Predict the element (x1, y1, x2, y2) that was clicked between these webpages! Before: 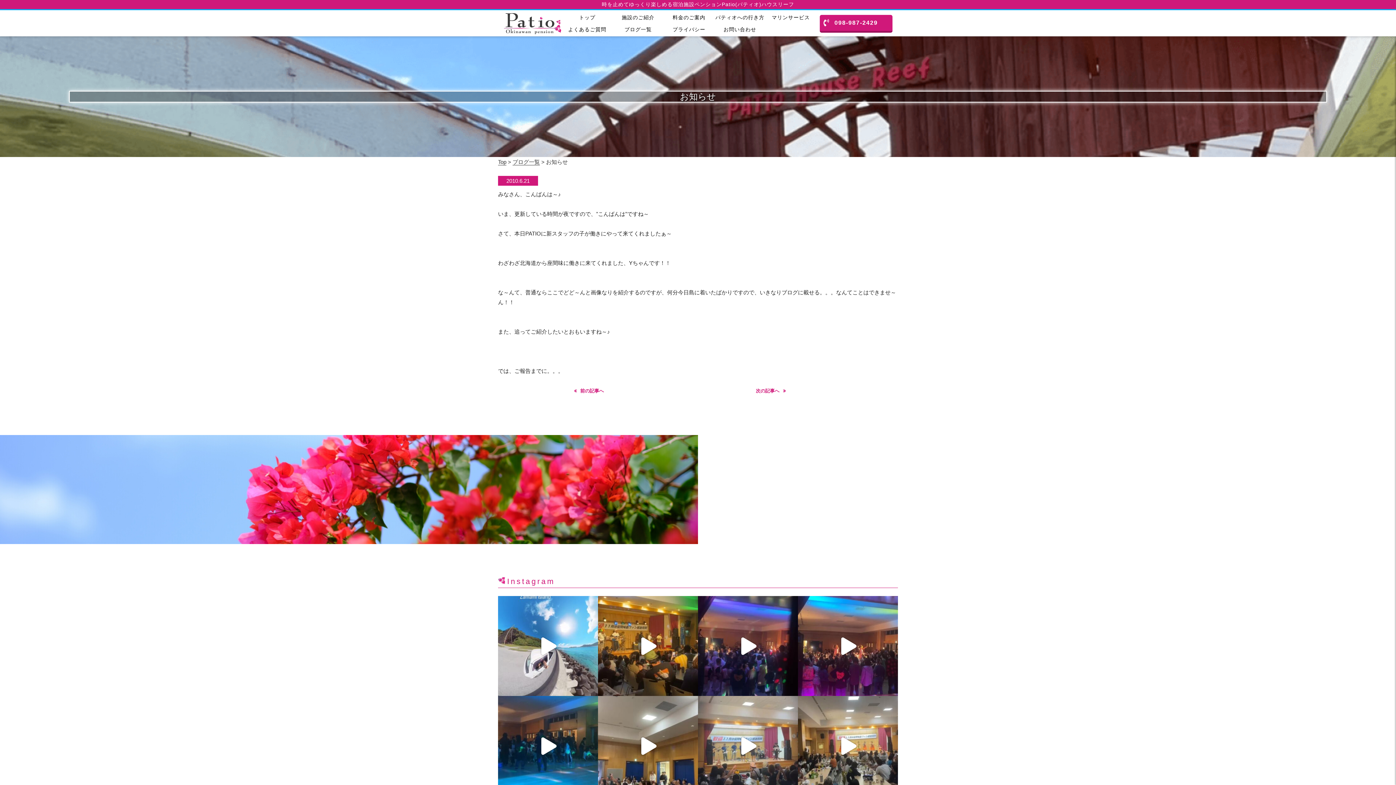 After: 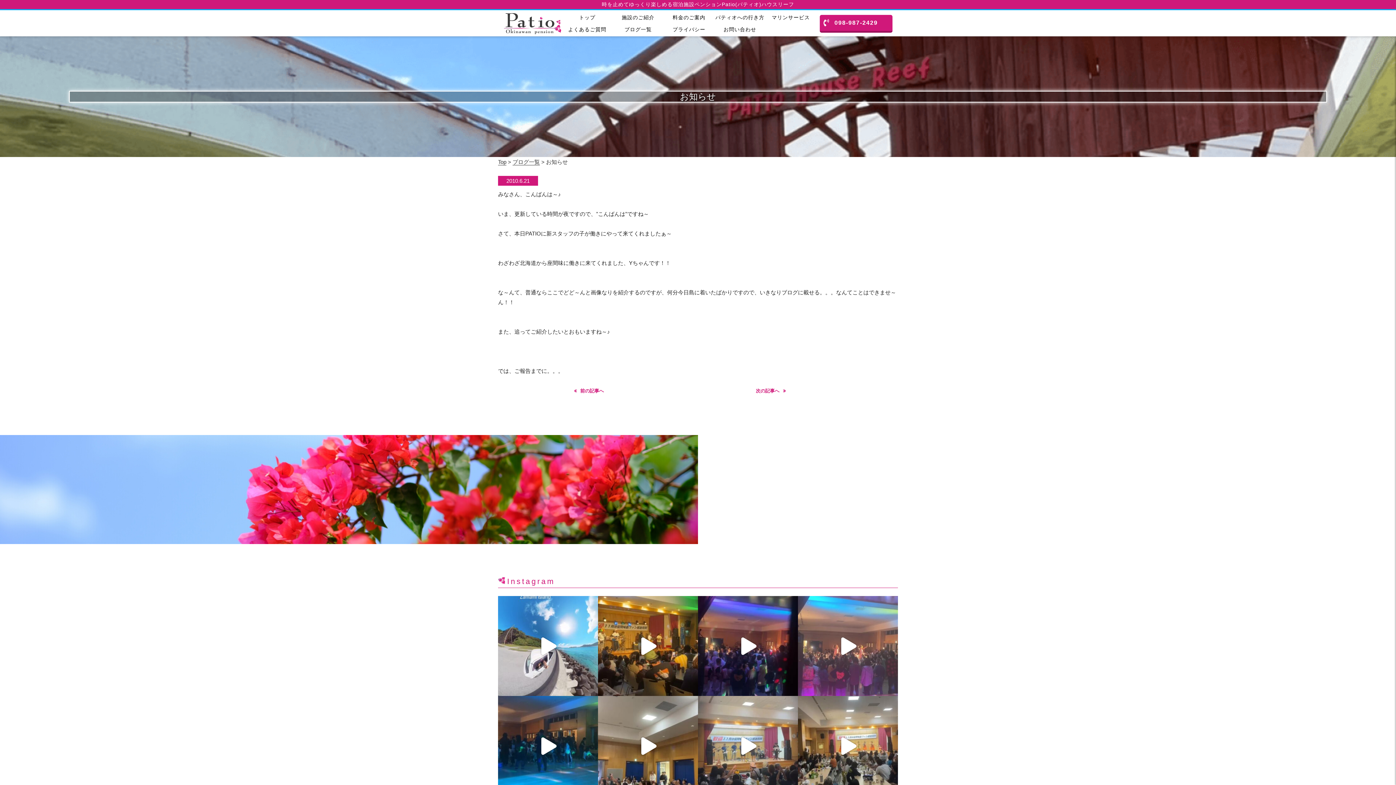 Action: bbox: (798, 596, 898, 696) label: Instagram 投稿 17990908307590311